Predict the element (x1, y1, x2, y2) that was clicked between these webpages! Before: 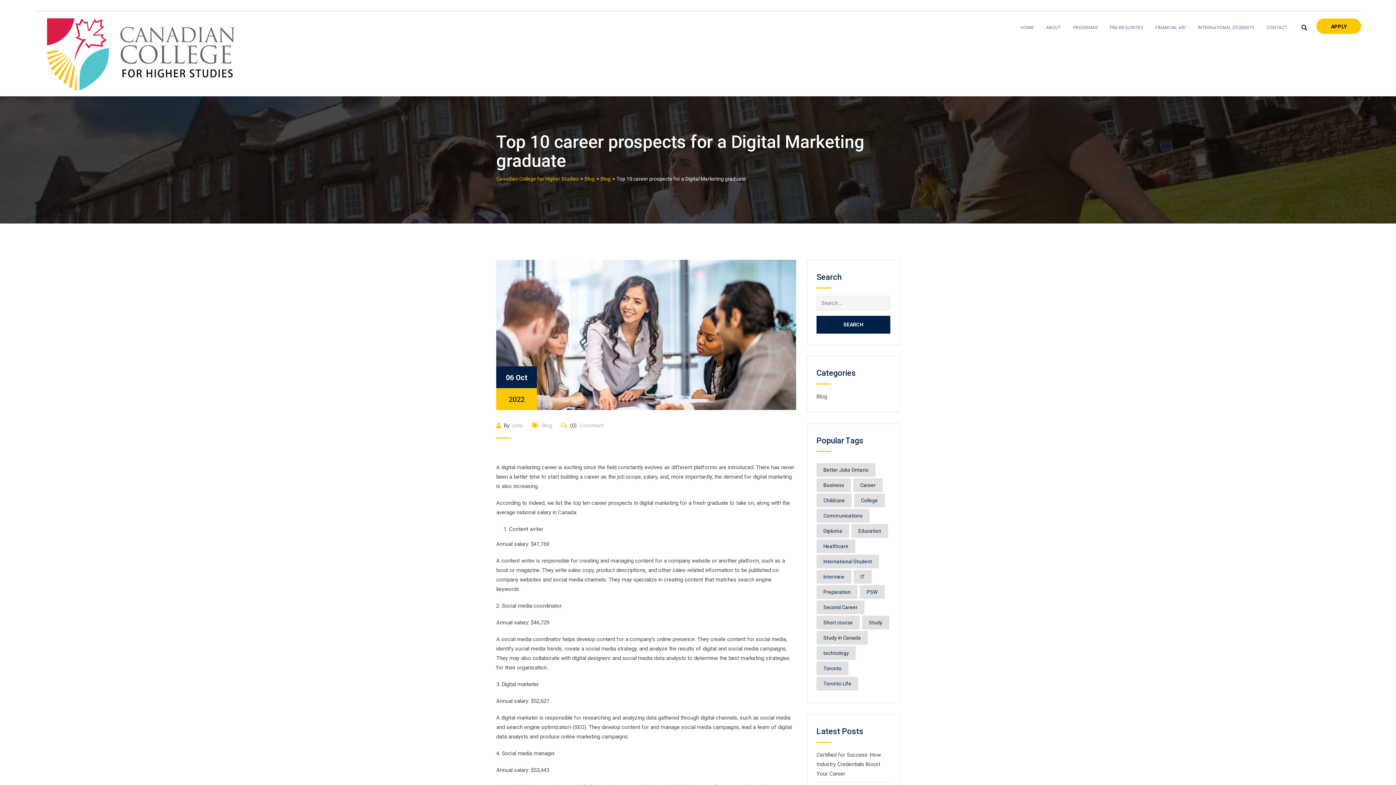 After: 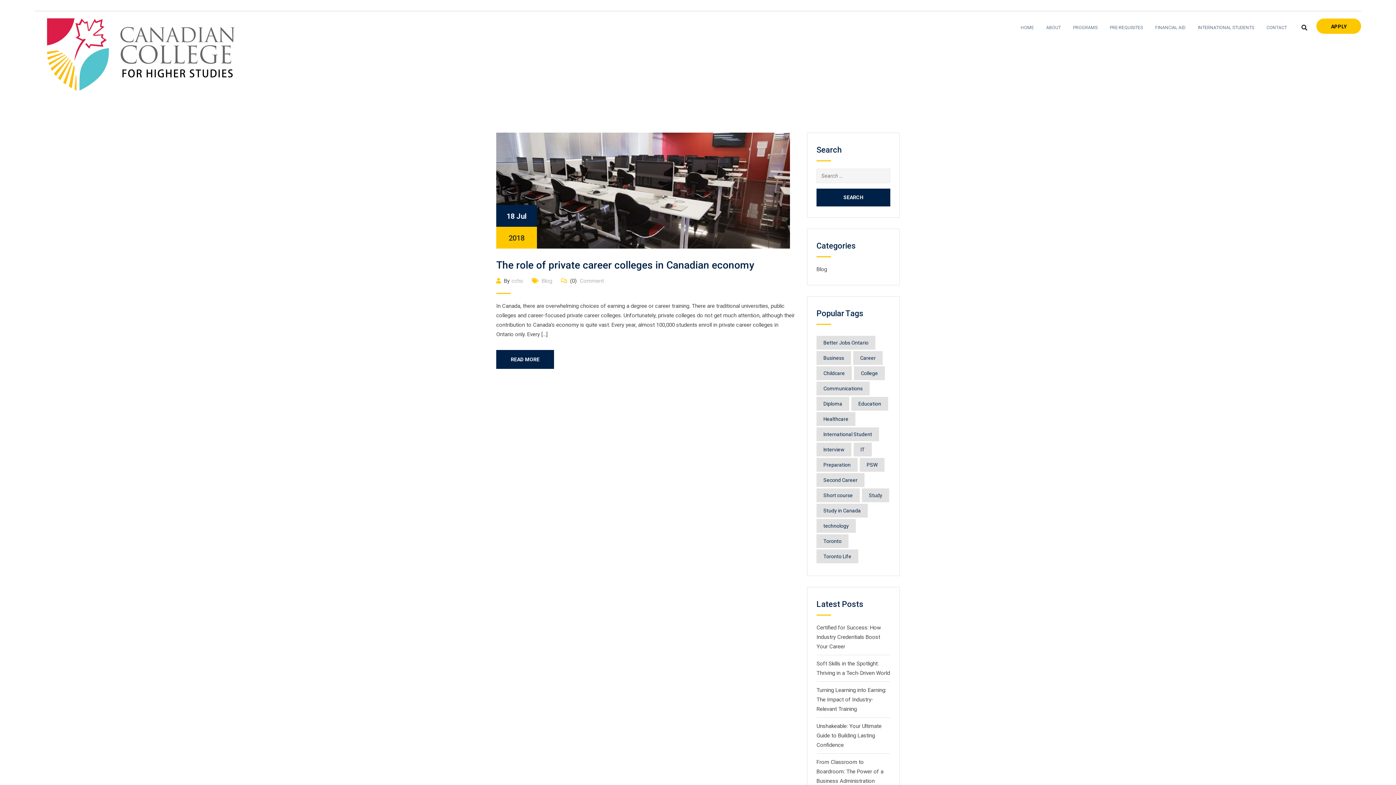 Action: bbox: (854, 493, 885, 507) label: College (1 item)